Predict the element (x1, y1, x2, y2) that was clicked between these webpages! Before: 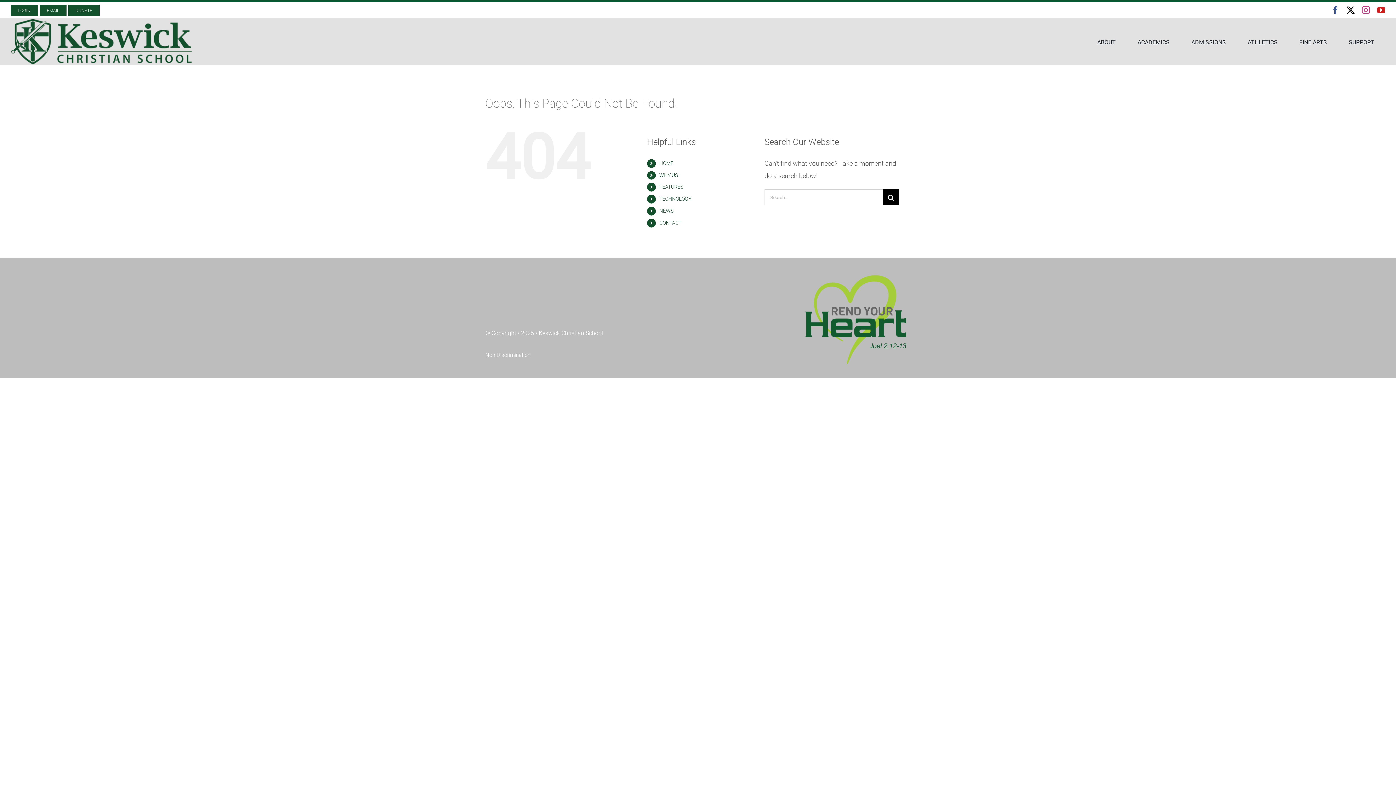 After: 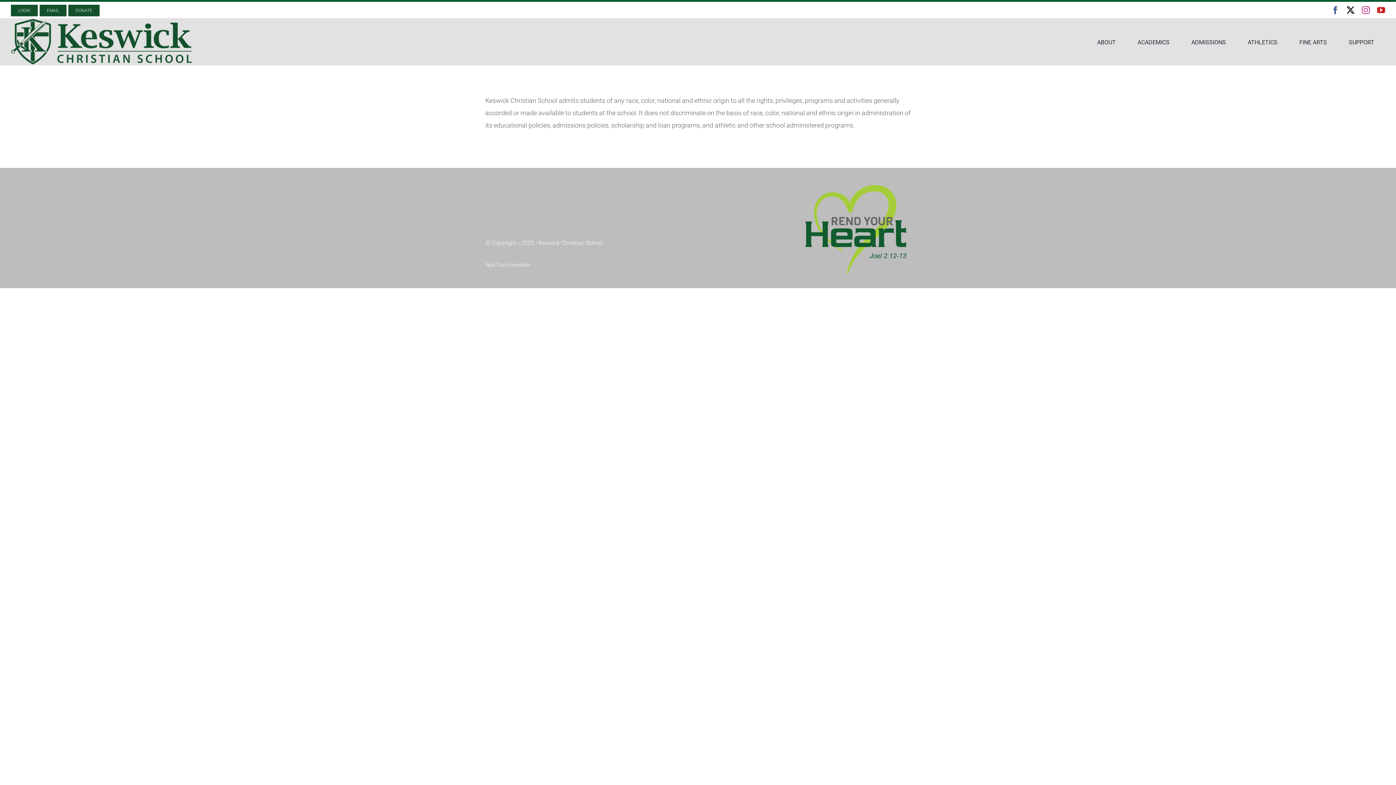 Action: bbox: (485, 351, 530, 358) label: Non Discrimination